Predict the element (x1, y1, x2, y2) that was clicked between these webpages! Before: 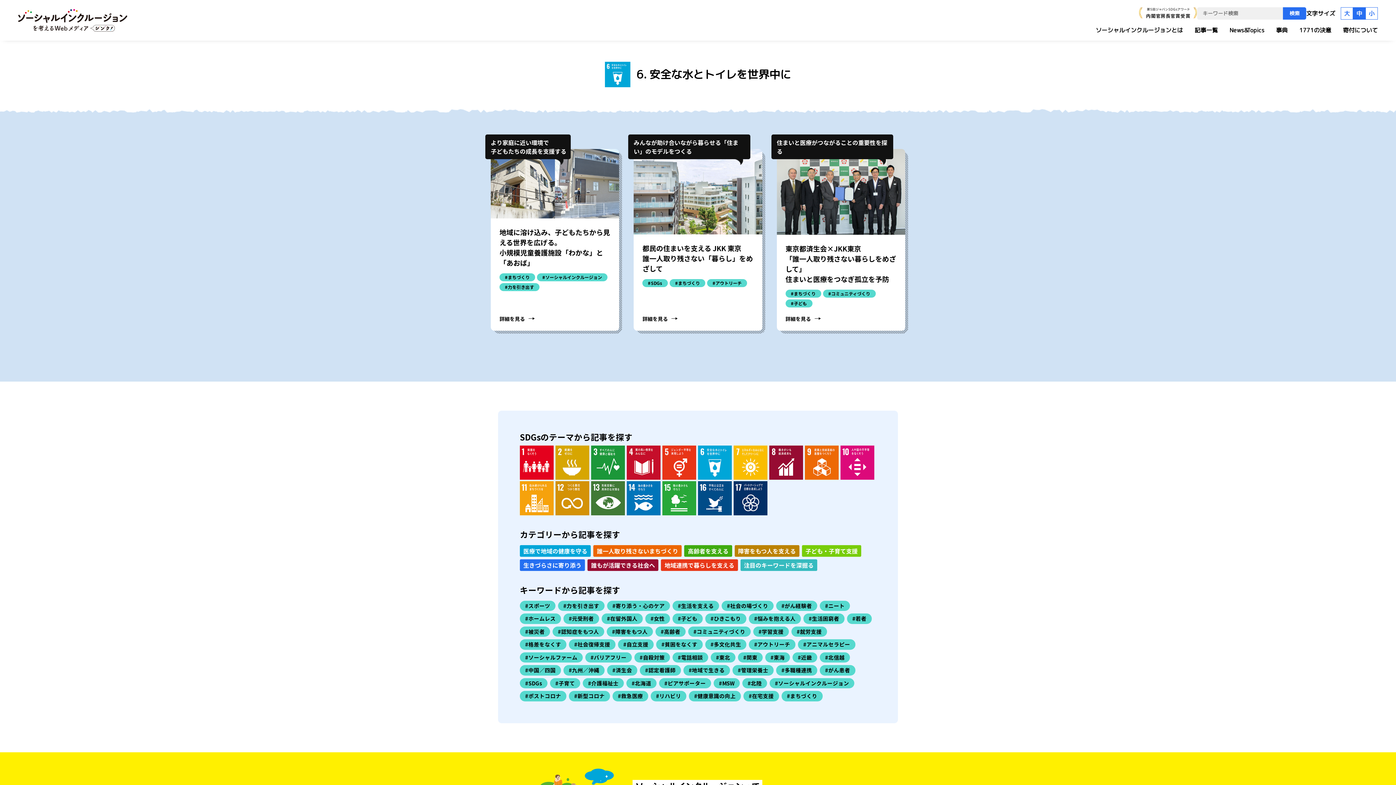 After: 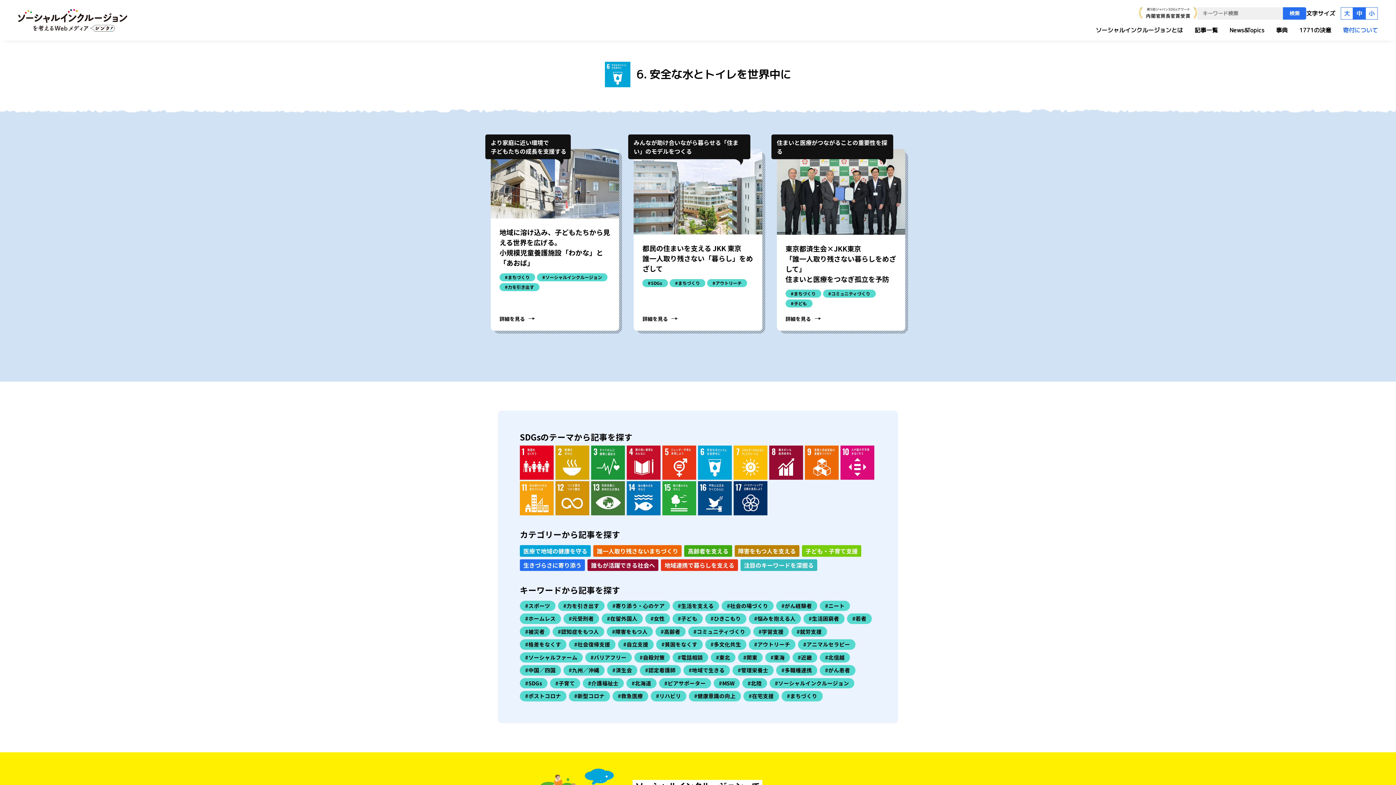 Action: bbox: (1343, 26, 1378, 34) label: 寄付について